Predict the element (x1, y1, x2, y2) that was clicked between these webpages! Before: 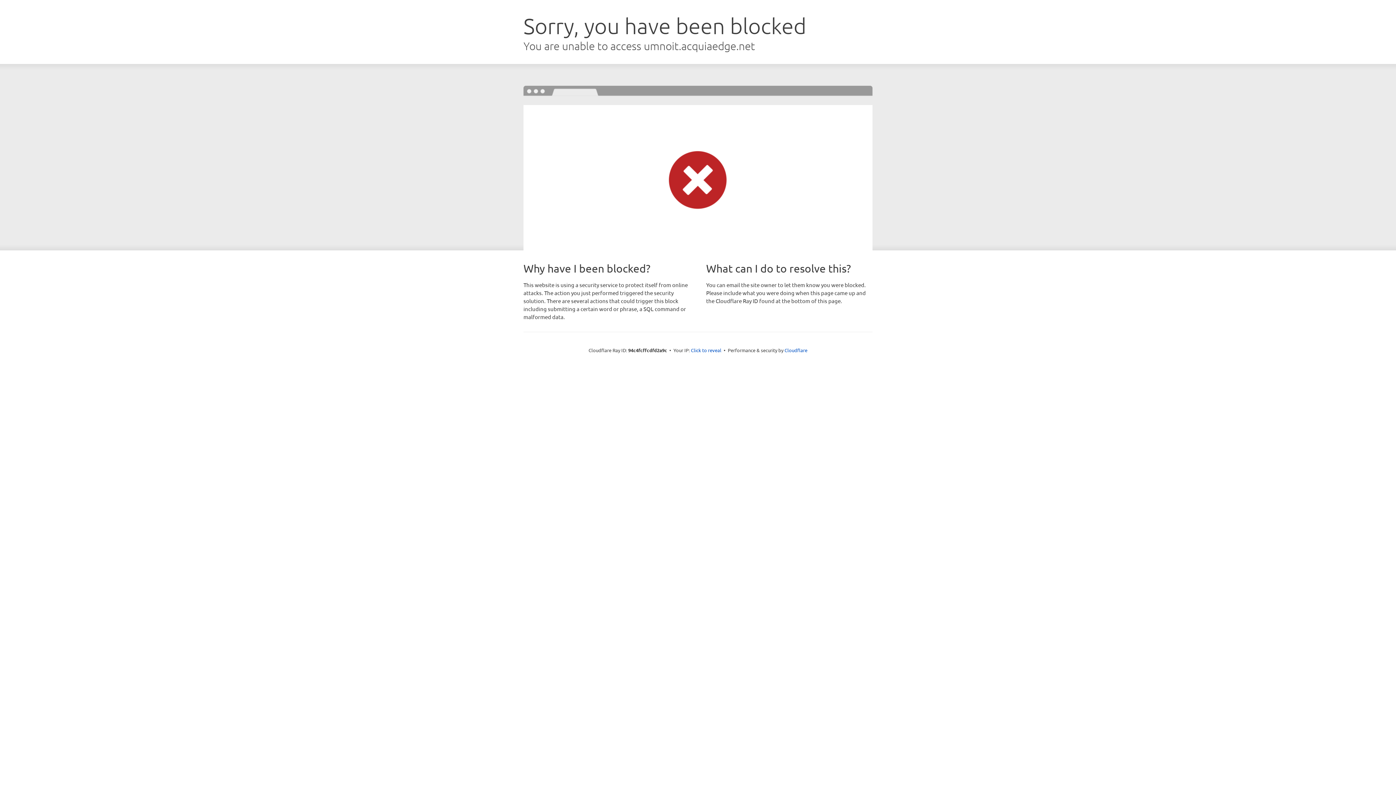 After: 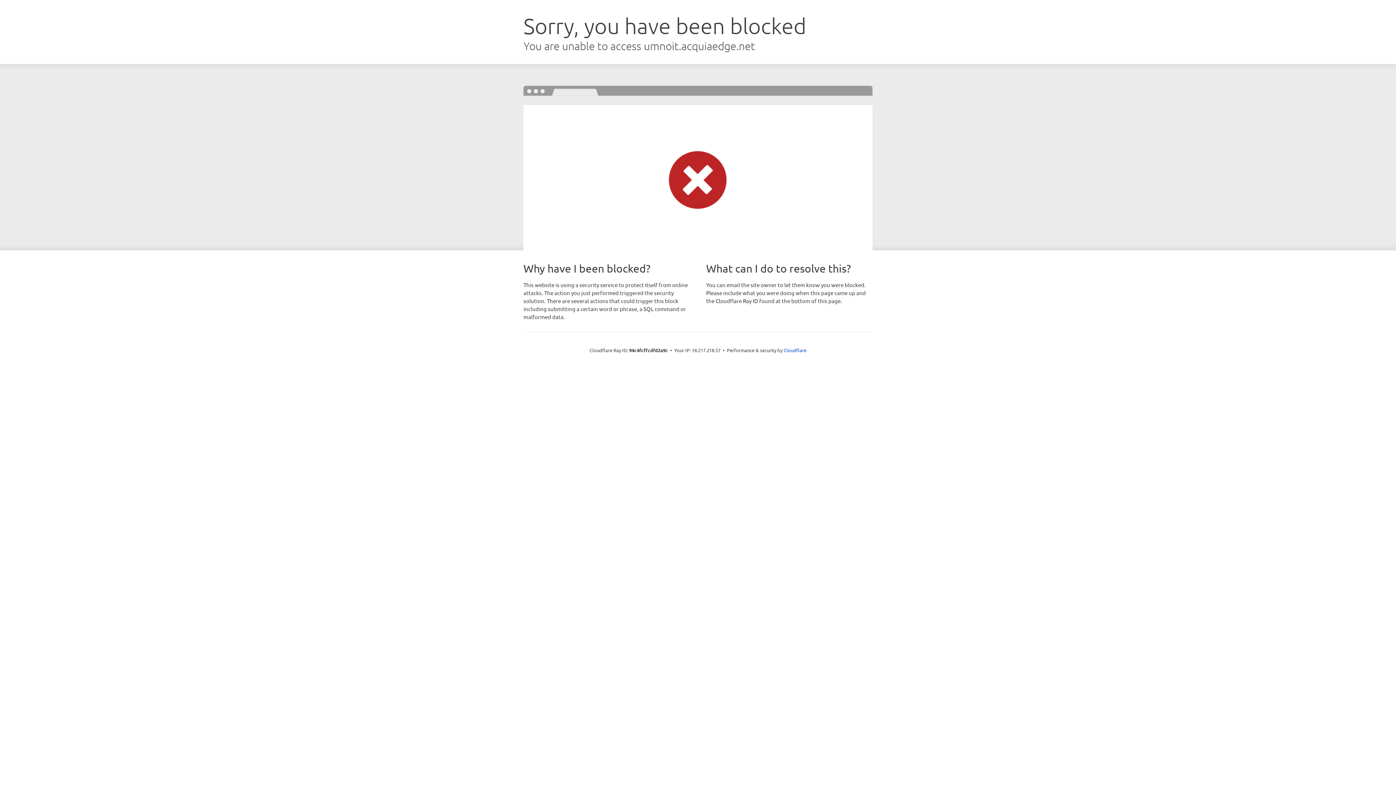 Action: bbox: (691, 346, 721, 353) label: Click to reveal